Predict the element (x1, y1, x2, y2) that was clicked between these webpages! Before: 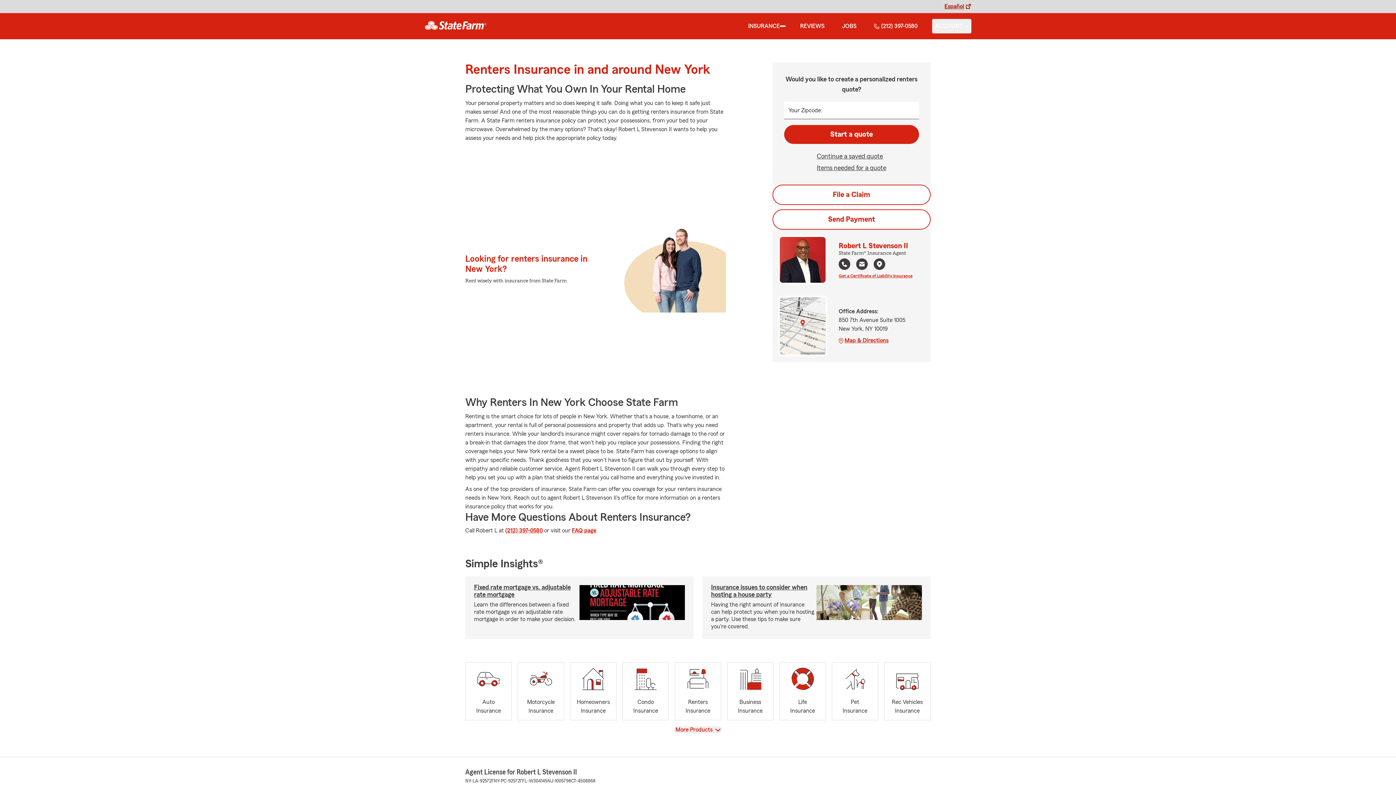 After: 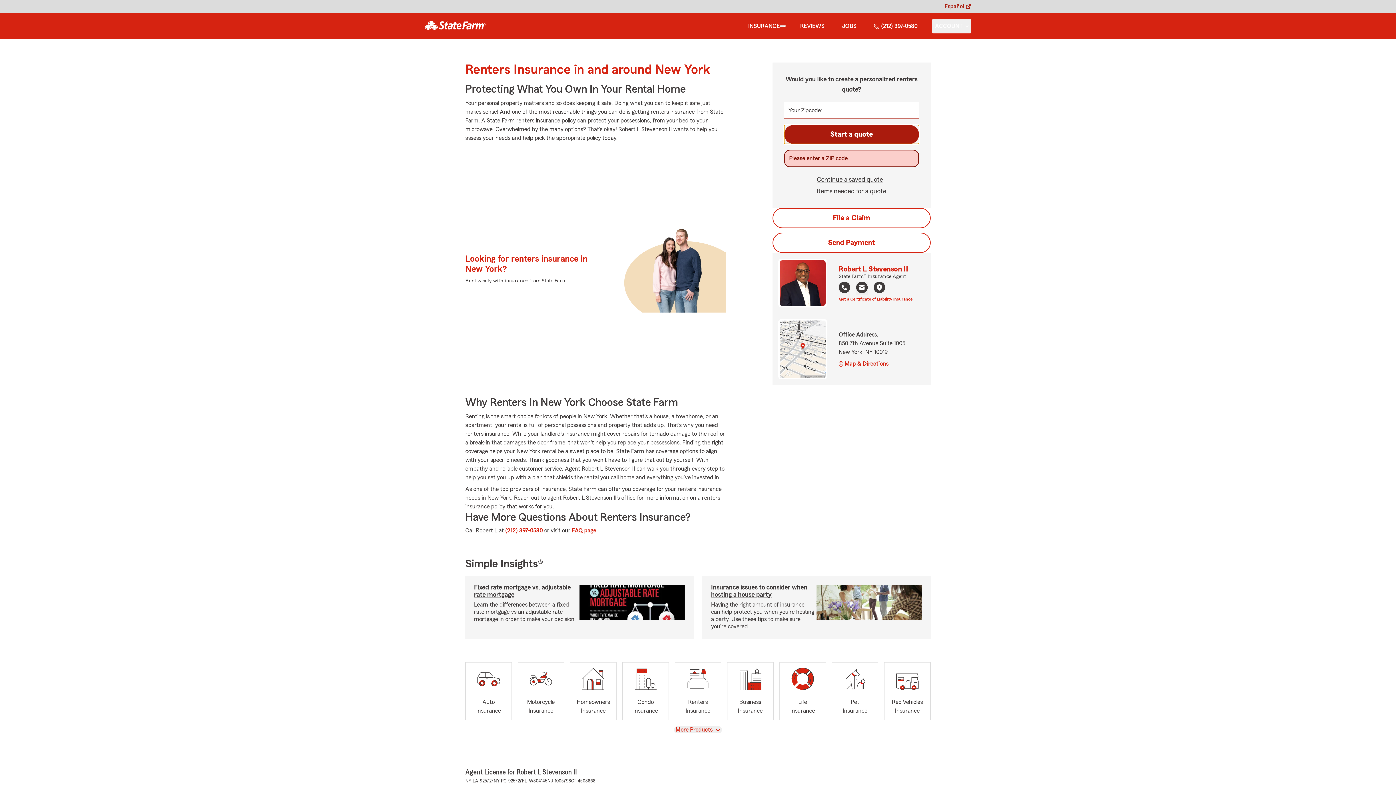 Action: label: Start a quote bbox: (784, 125, 919, 144)